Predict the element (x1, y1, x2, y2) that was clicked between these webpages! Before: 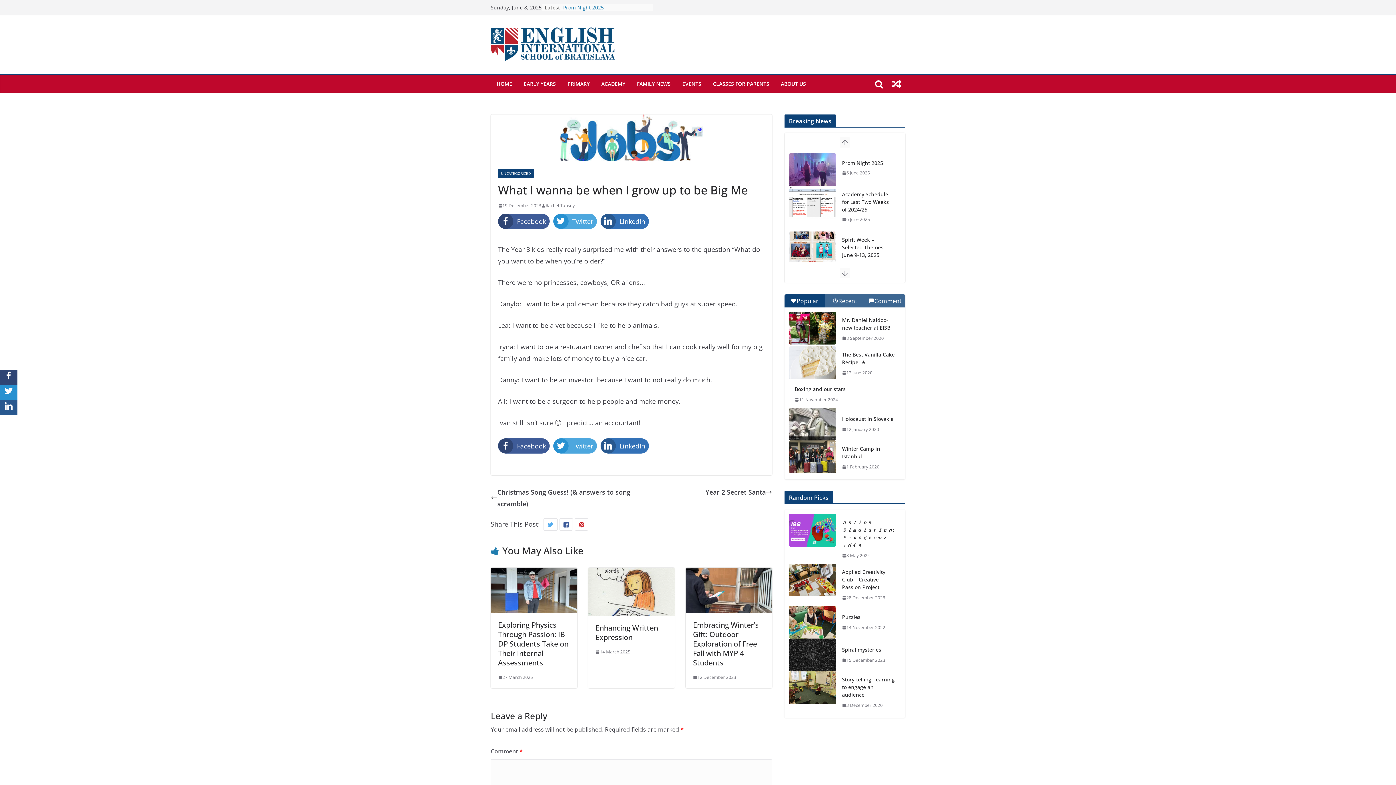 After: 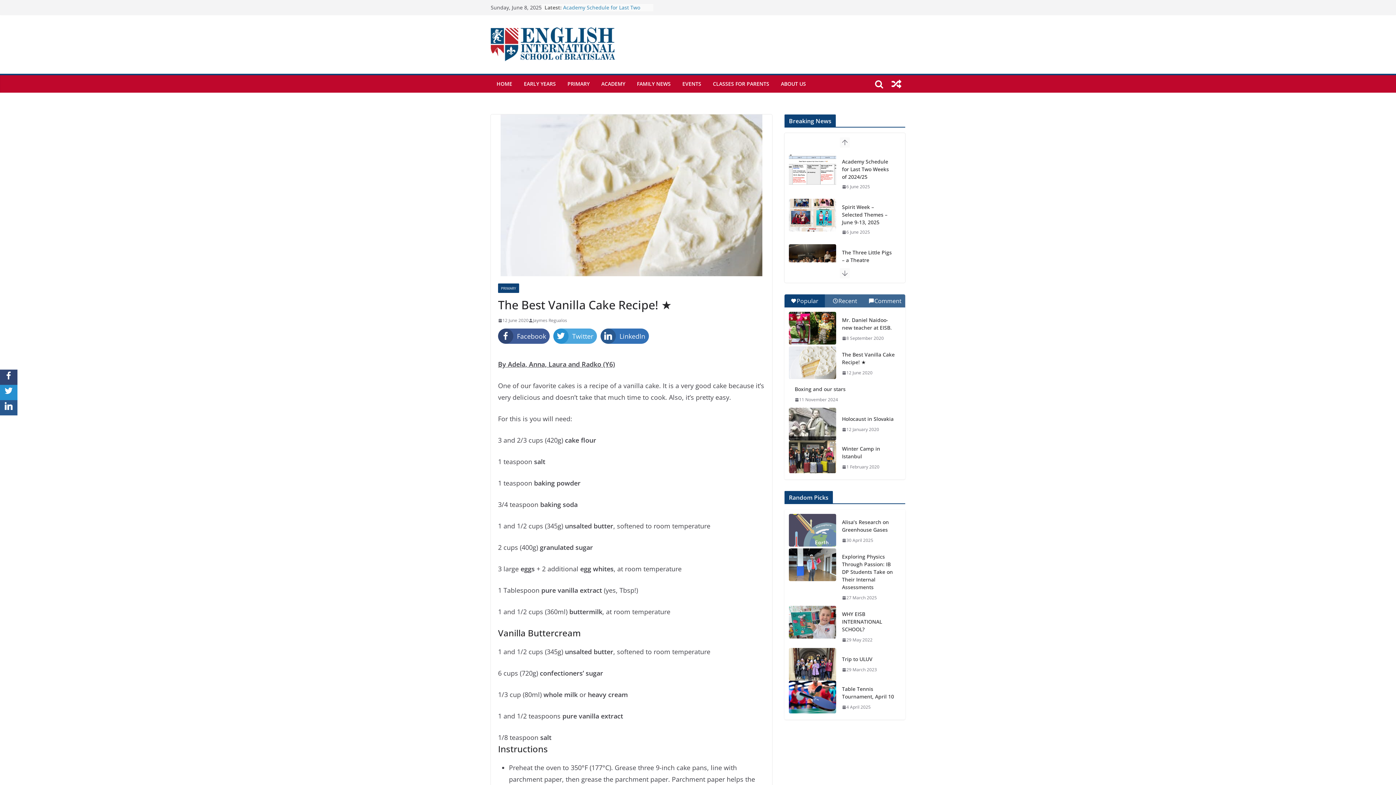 Action: bbox: (842, 369, 872, 376) label: 12 June 2020